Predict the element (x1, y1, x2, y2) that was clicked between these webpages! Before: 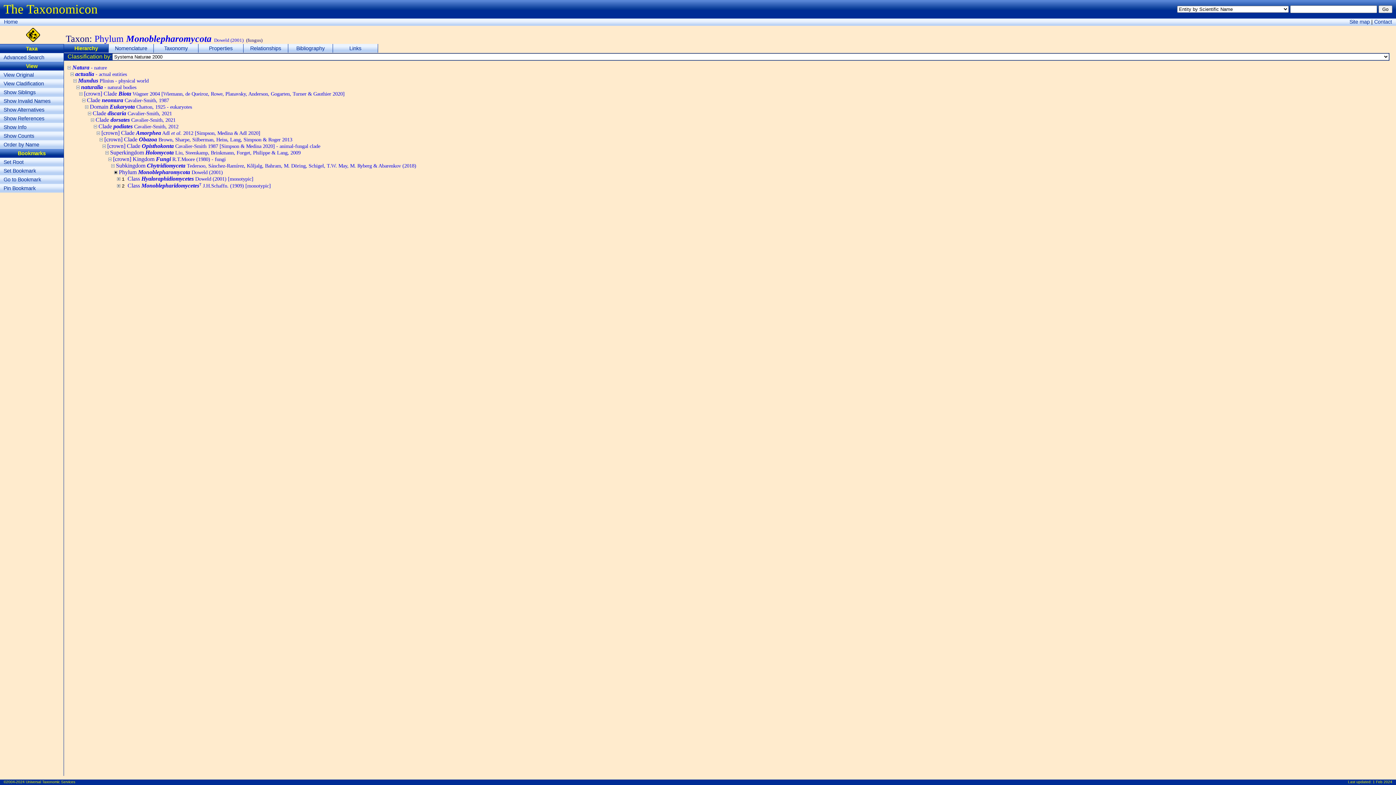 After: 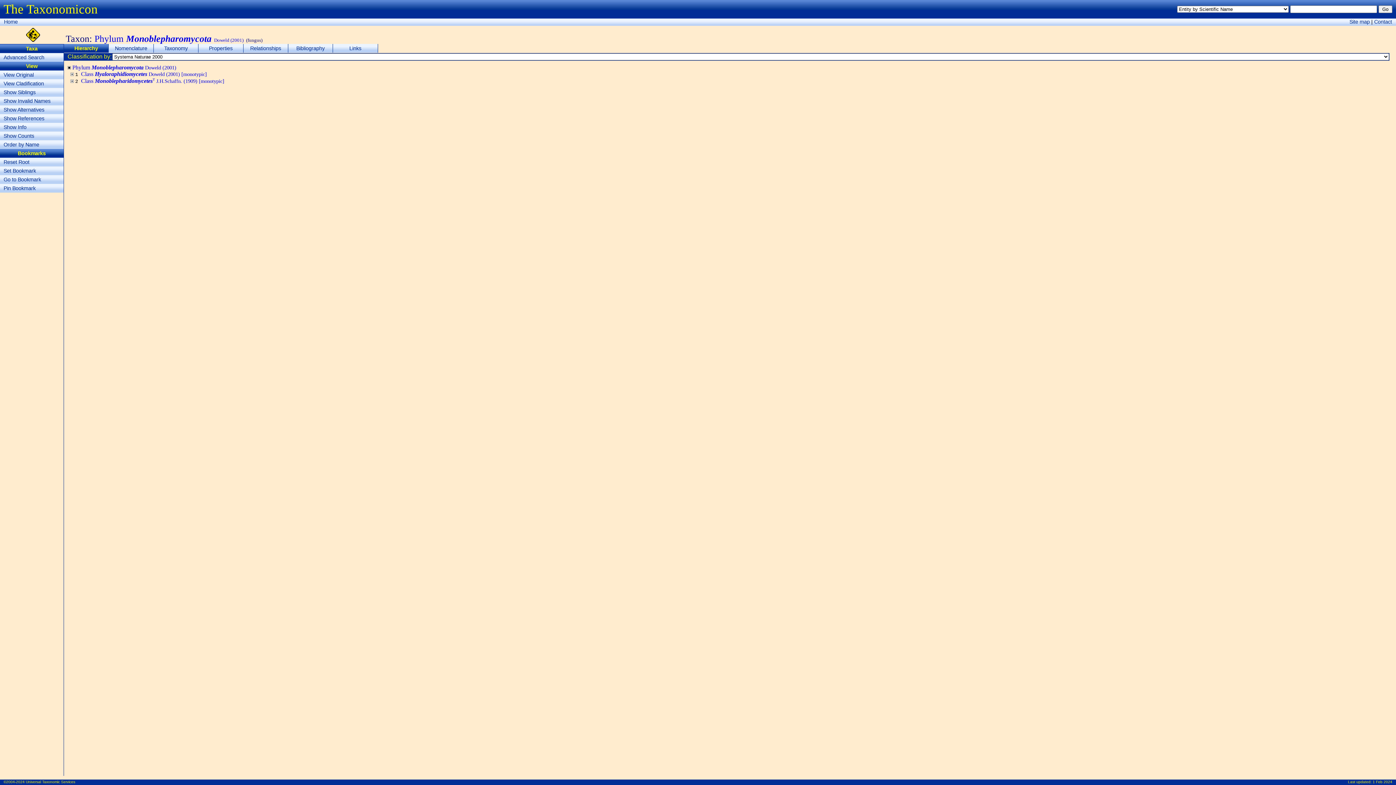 Action: bbox: (0, 157, 63, 166) label: Set Root